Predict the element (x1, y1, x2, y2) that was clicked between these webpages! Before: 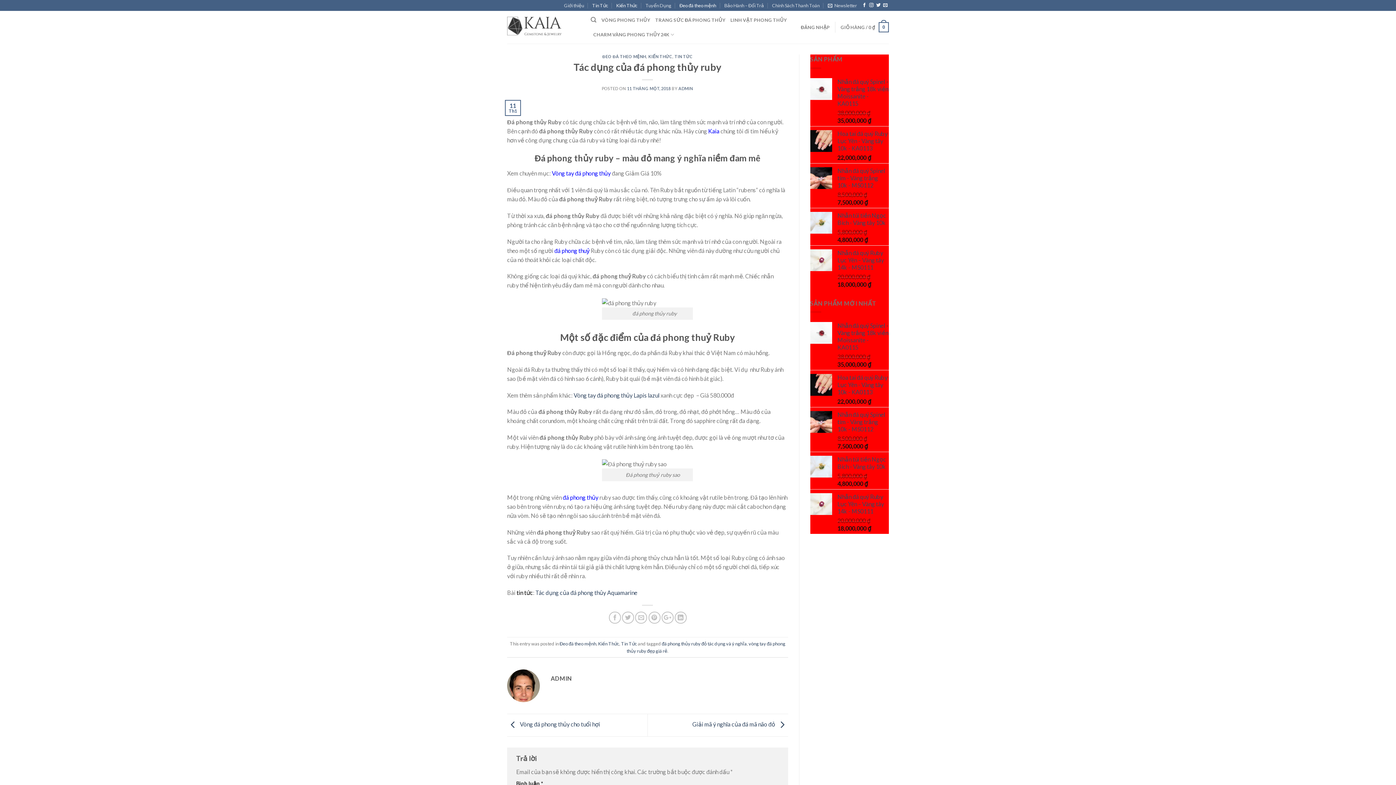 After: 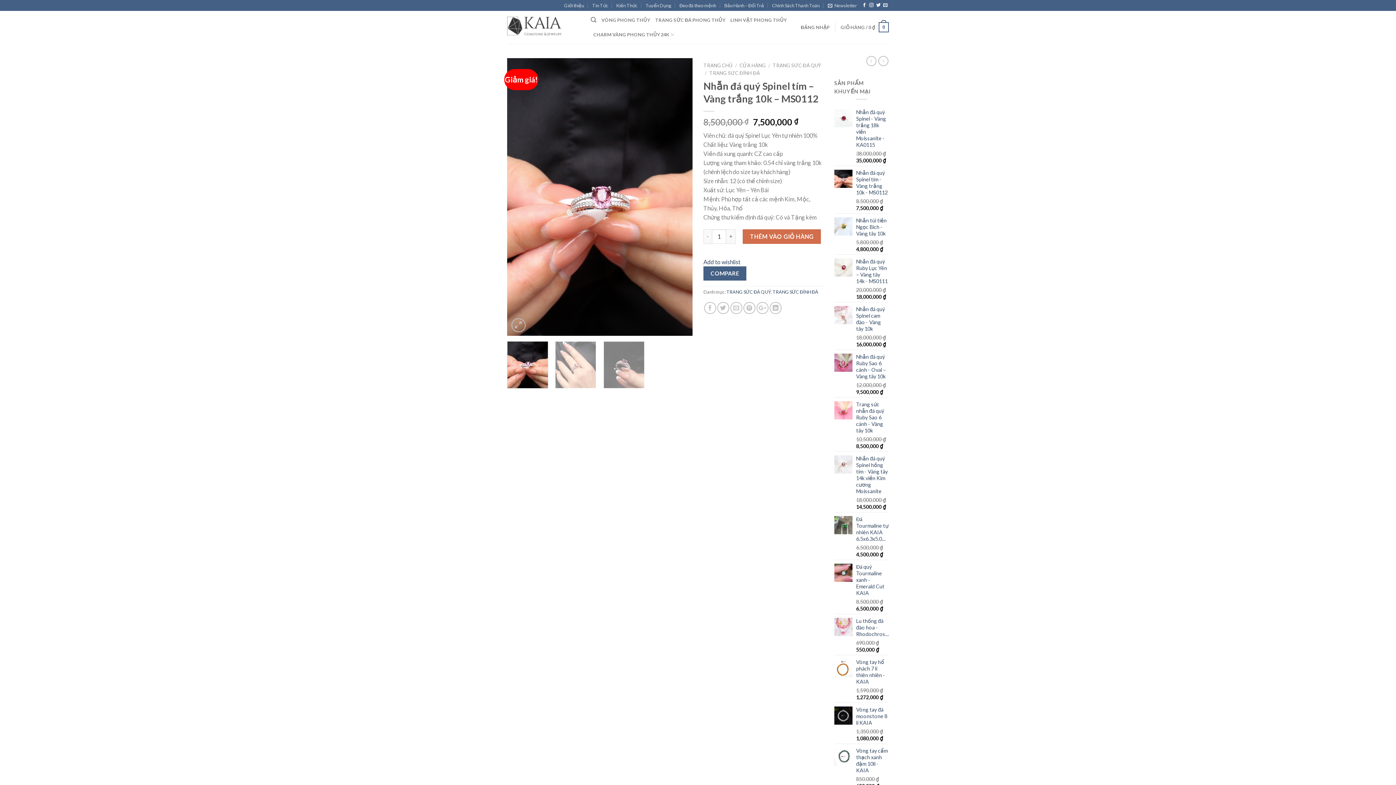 Action: bbox: (837, 411, 889, 433) label: Nhẫn đá quý Spinel tím - Vàng trắng 10k - MS0112